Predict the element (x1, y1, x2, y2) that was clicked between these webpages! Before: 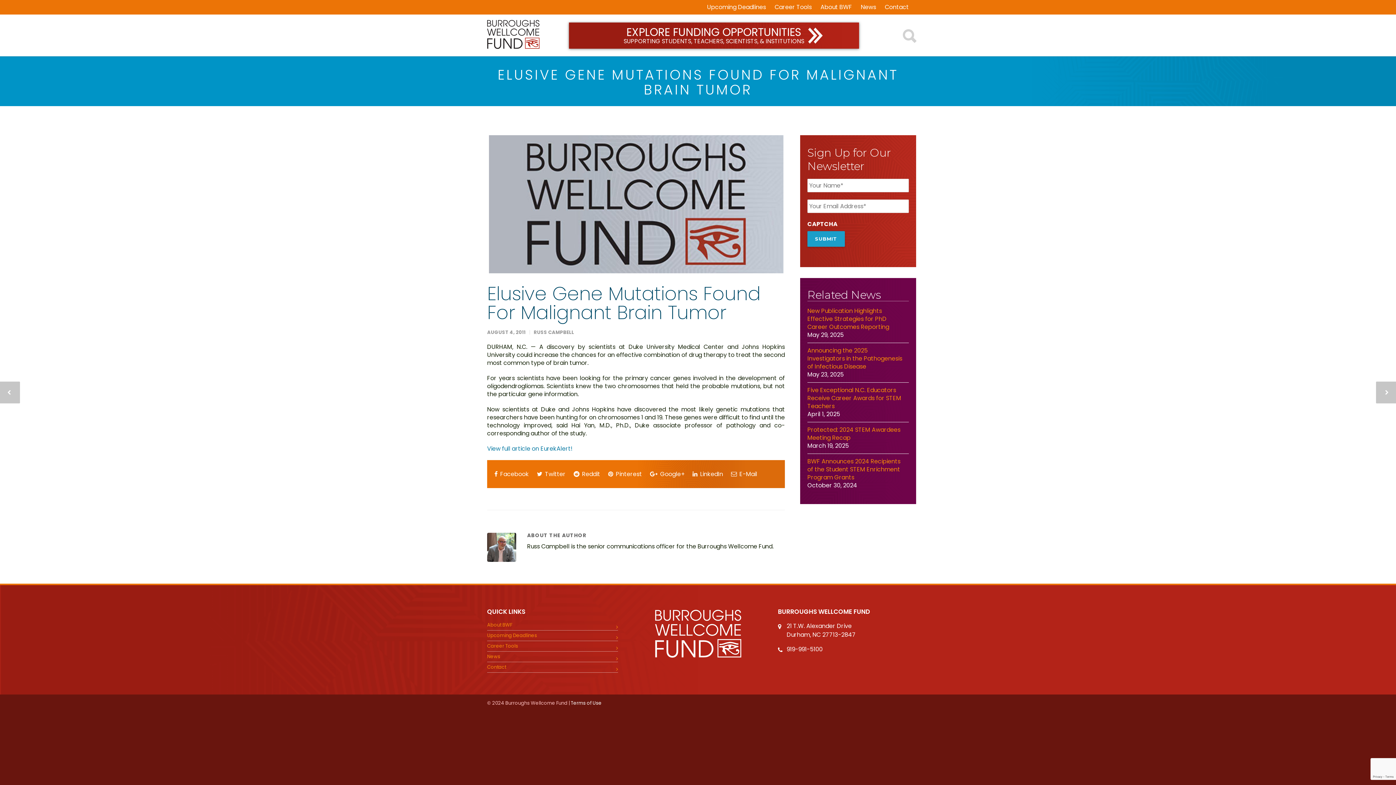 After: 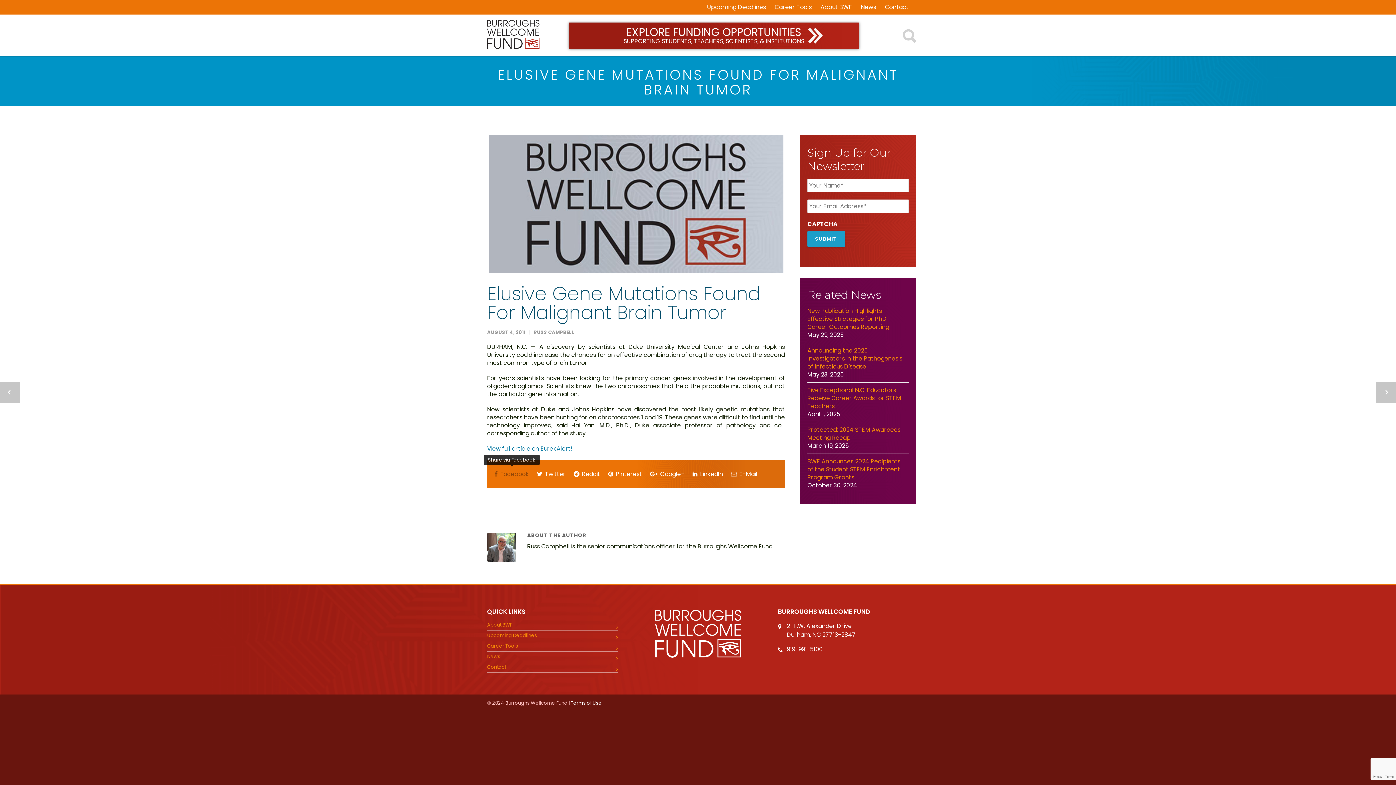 Action: bbox: (494, 467, 529, 481) label:  Facebook